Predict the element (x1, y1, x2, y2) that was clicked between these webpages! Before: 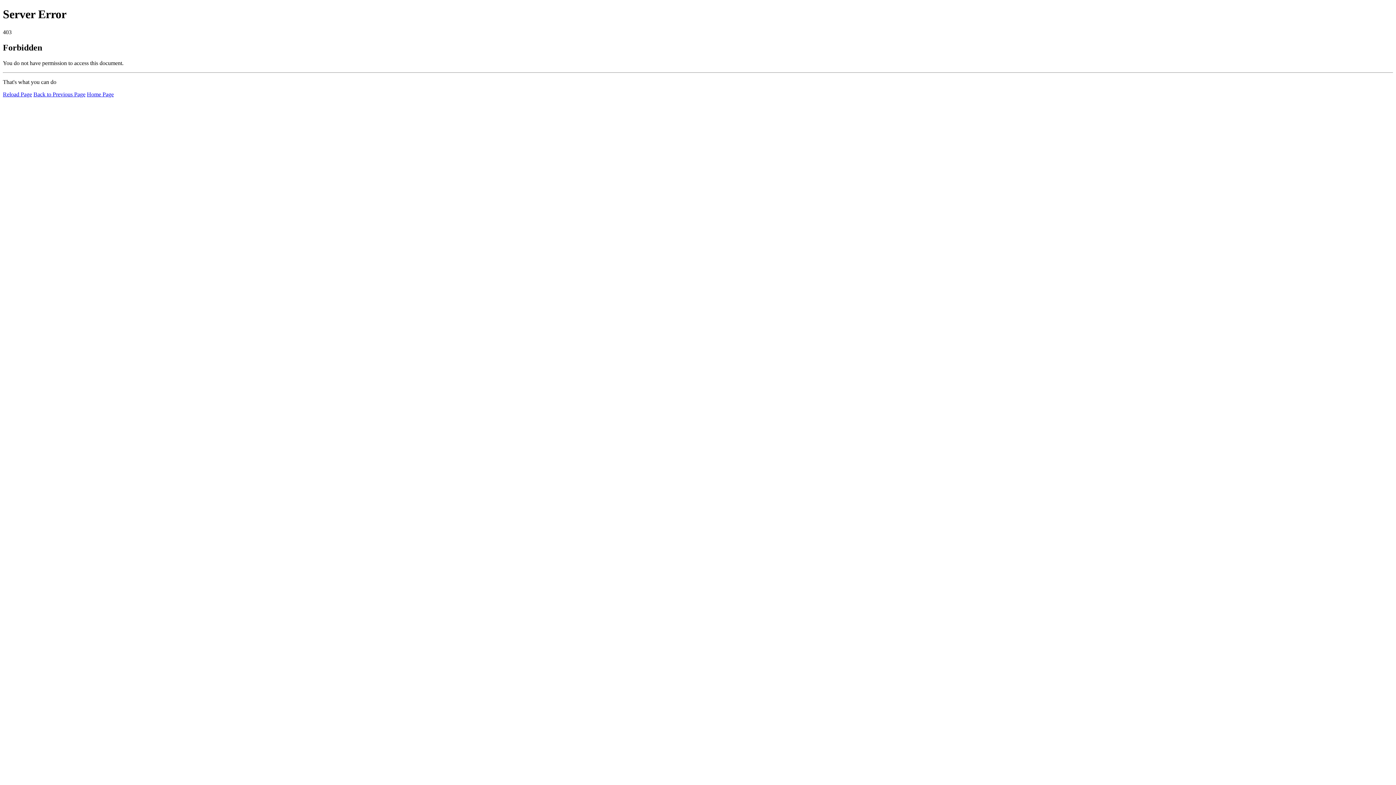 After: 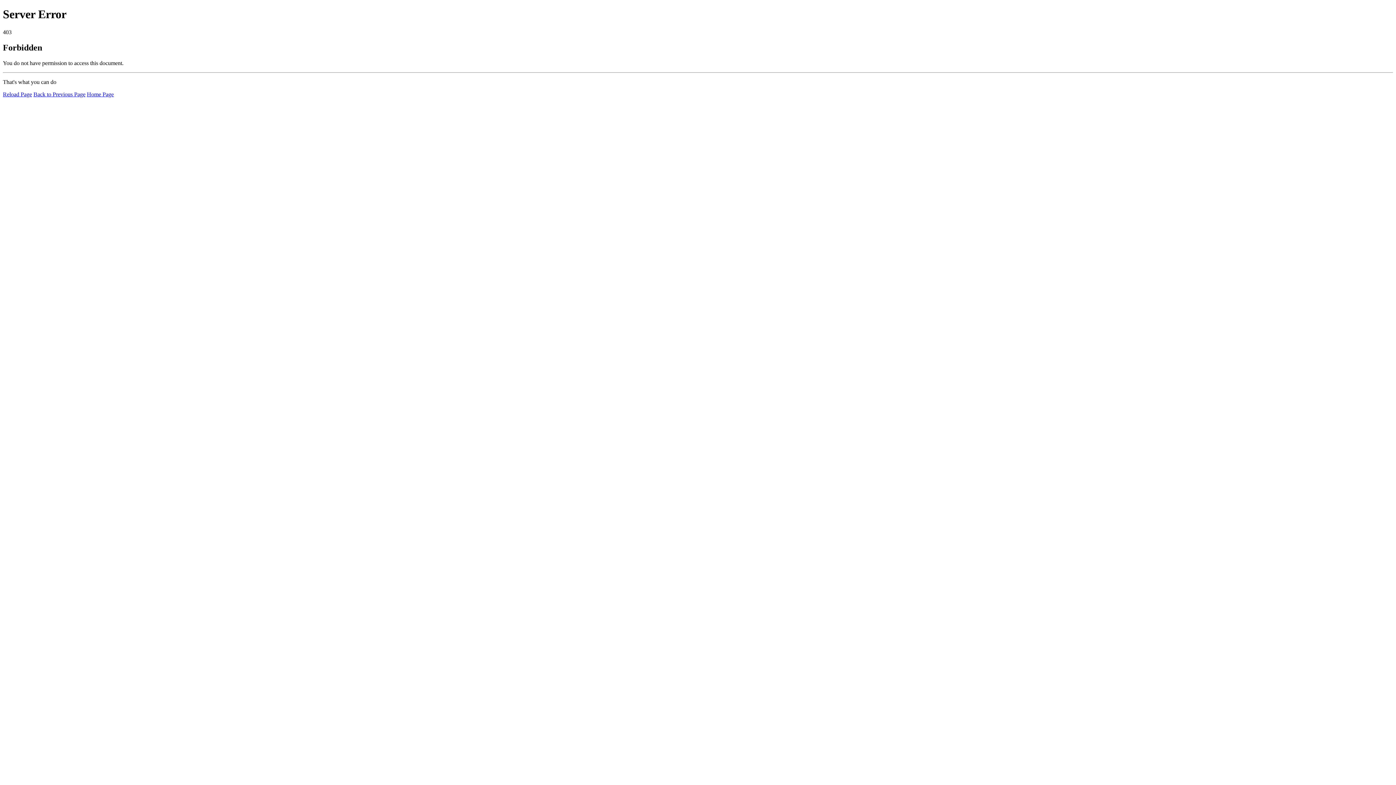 Action: label: Reload Page bbox: (2, 91, 32, 97)